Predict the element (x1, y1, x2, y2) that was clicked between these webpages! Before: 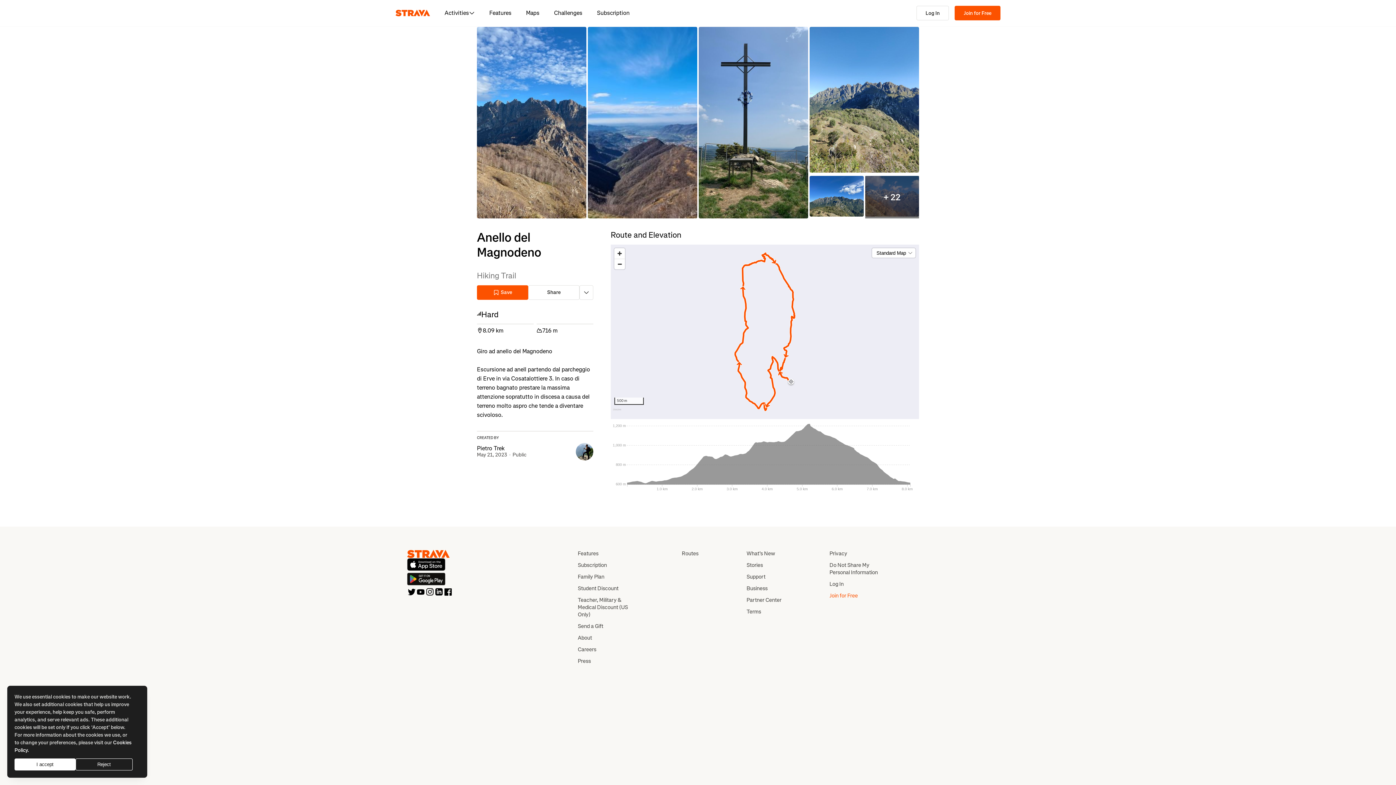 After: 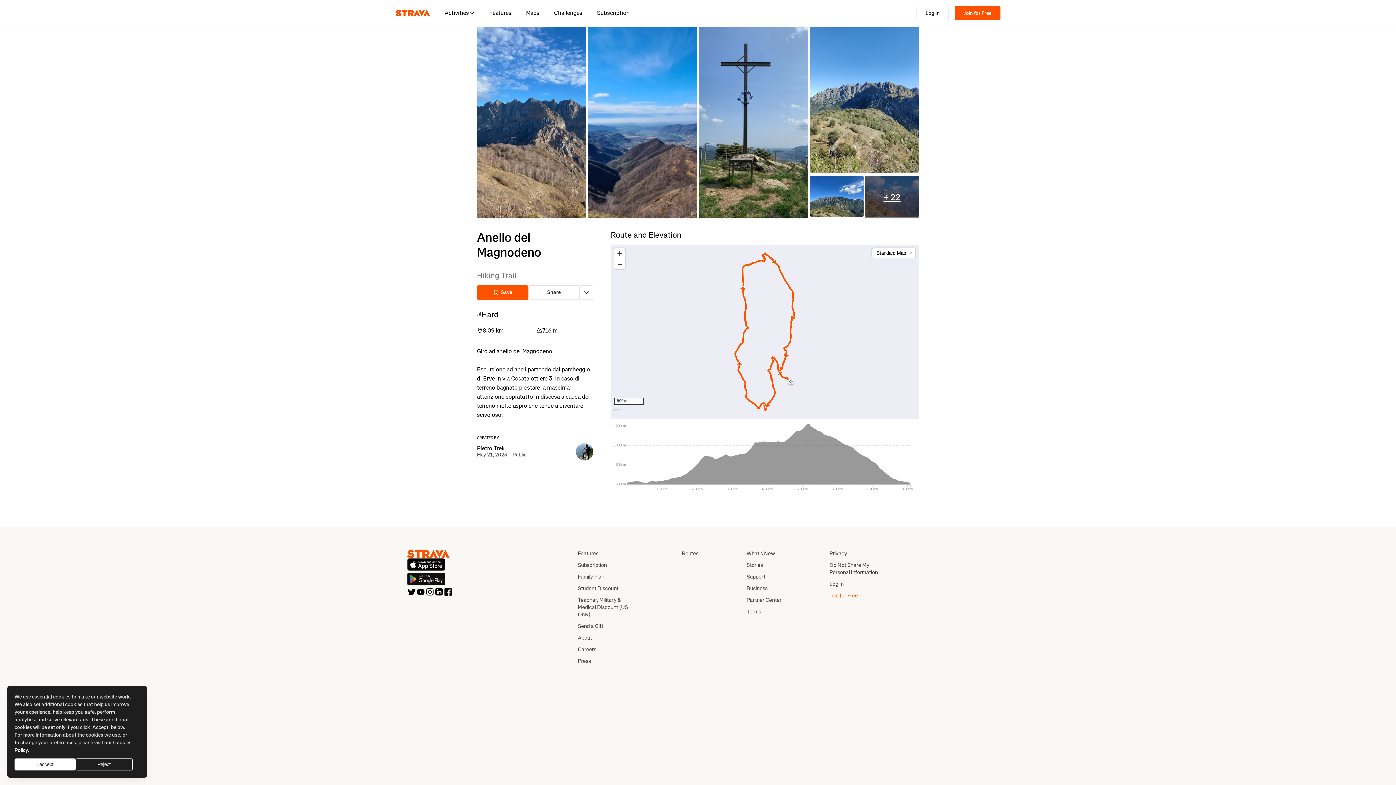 Action: bbox: (865, 176, 919, 218) label: + 22